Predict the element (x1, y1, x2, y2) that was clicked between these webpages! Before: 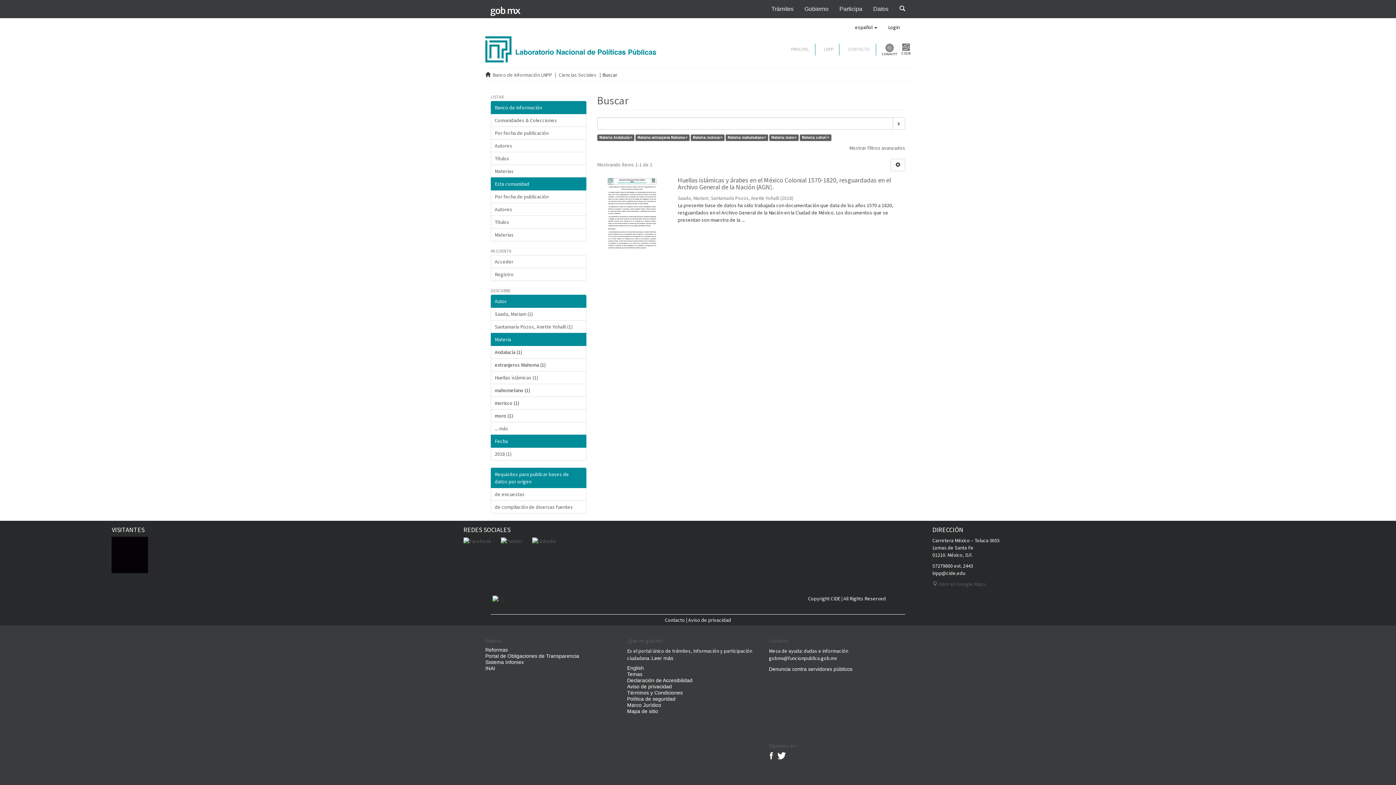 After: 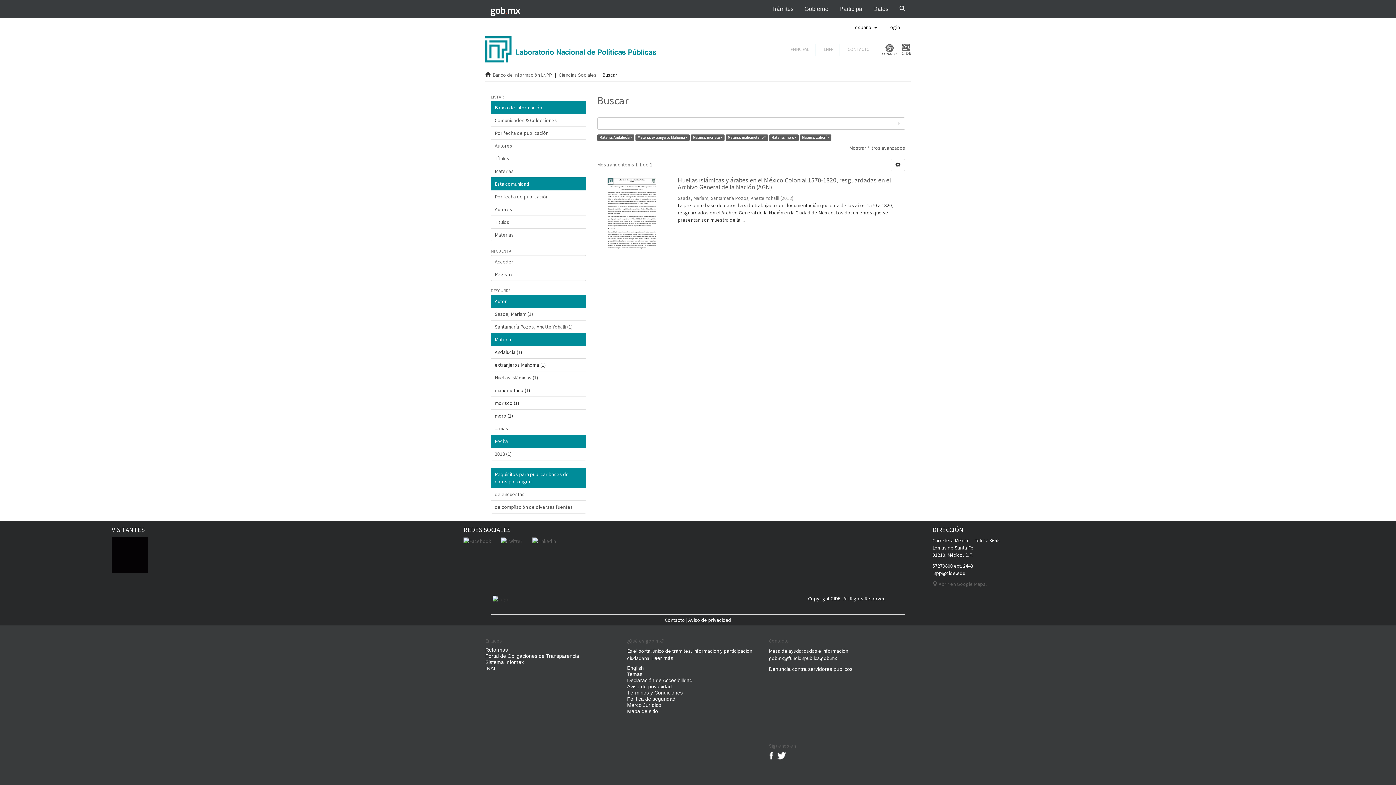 Action: label: INAI bbox: (485, 665, 495, 671)